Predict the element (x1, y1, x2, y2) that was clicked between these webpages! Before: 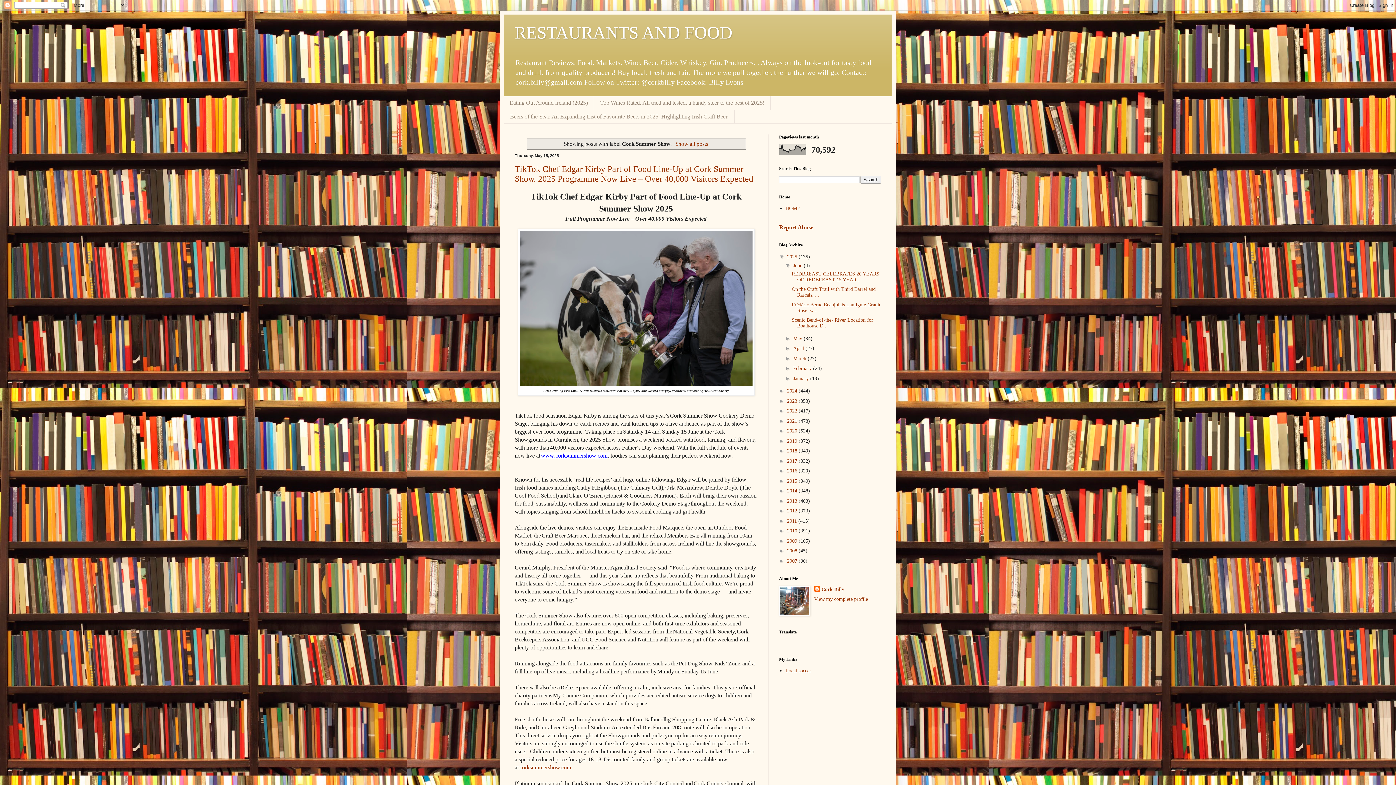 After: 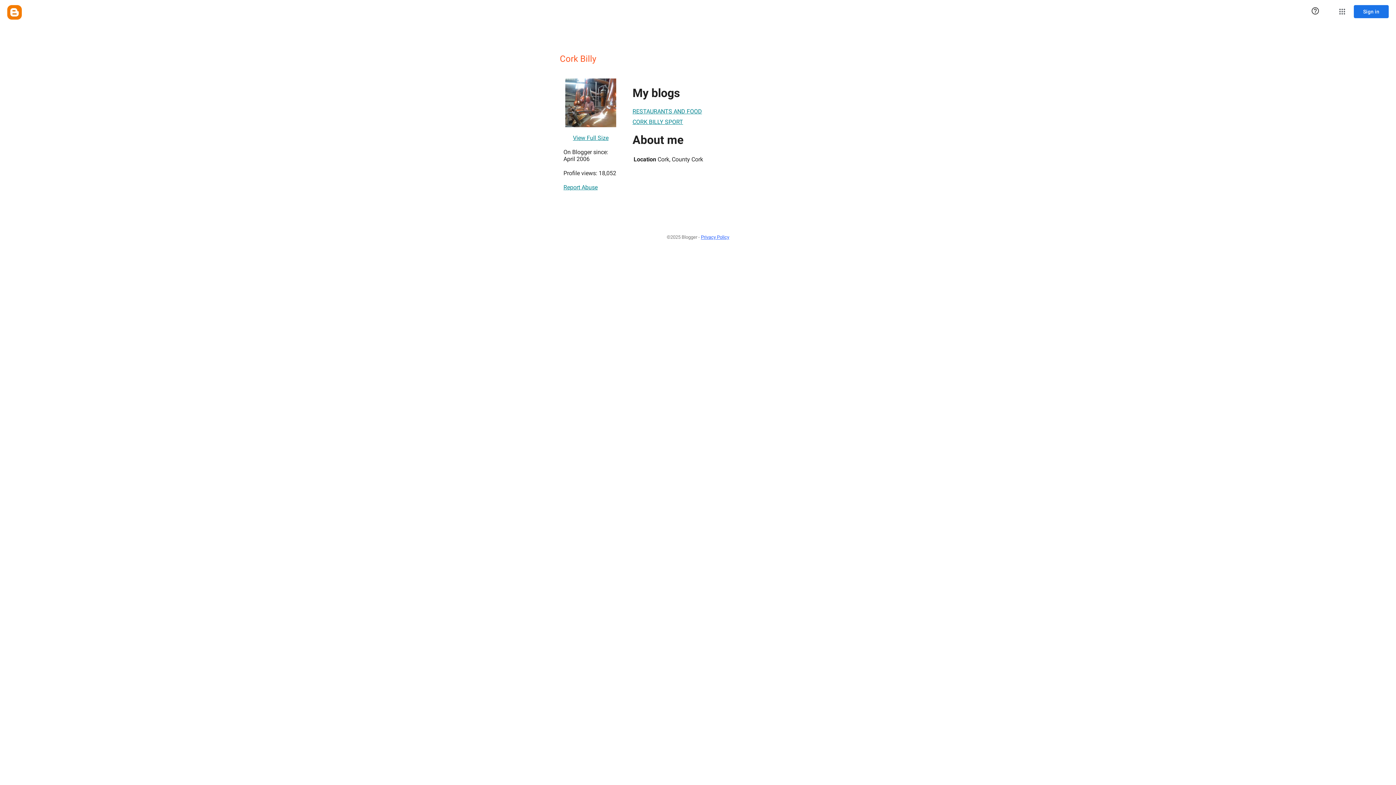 Action: bbox: (814, 586, 844, 593) label: Cork Billy